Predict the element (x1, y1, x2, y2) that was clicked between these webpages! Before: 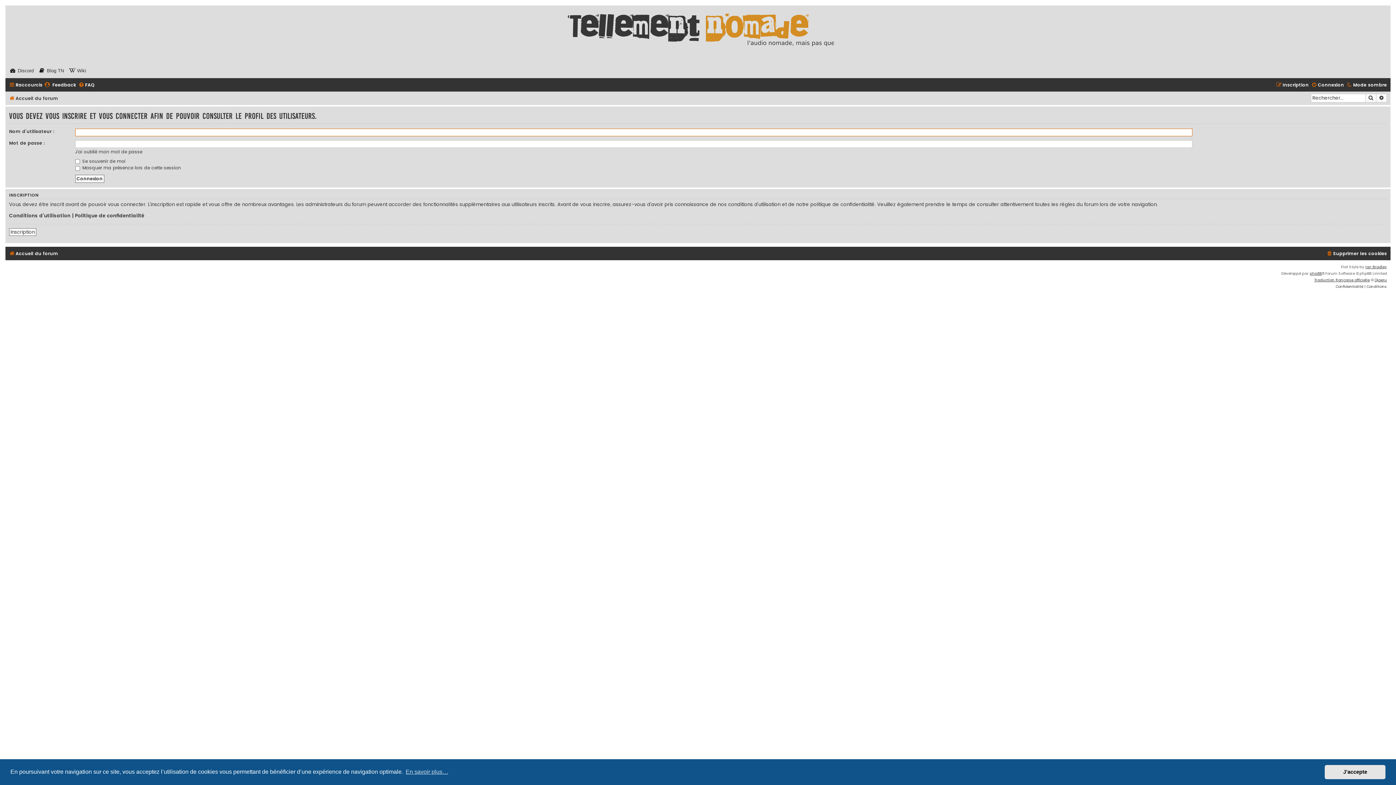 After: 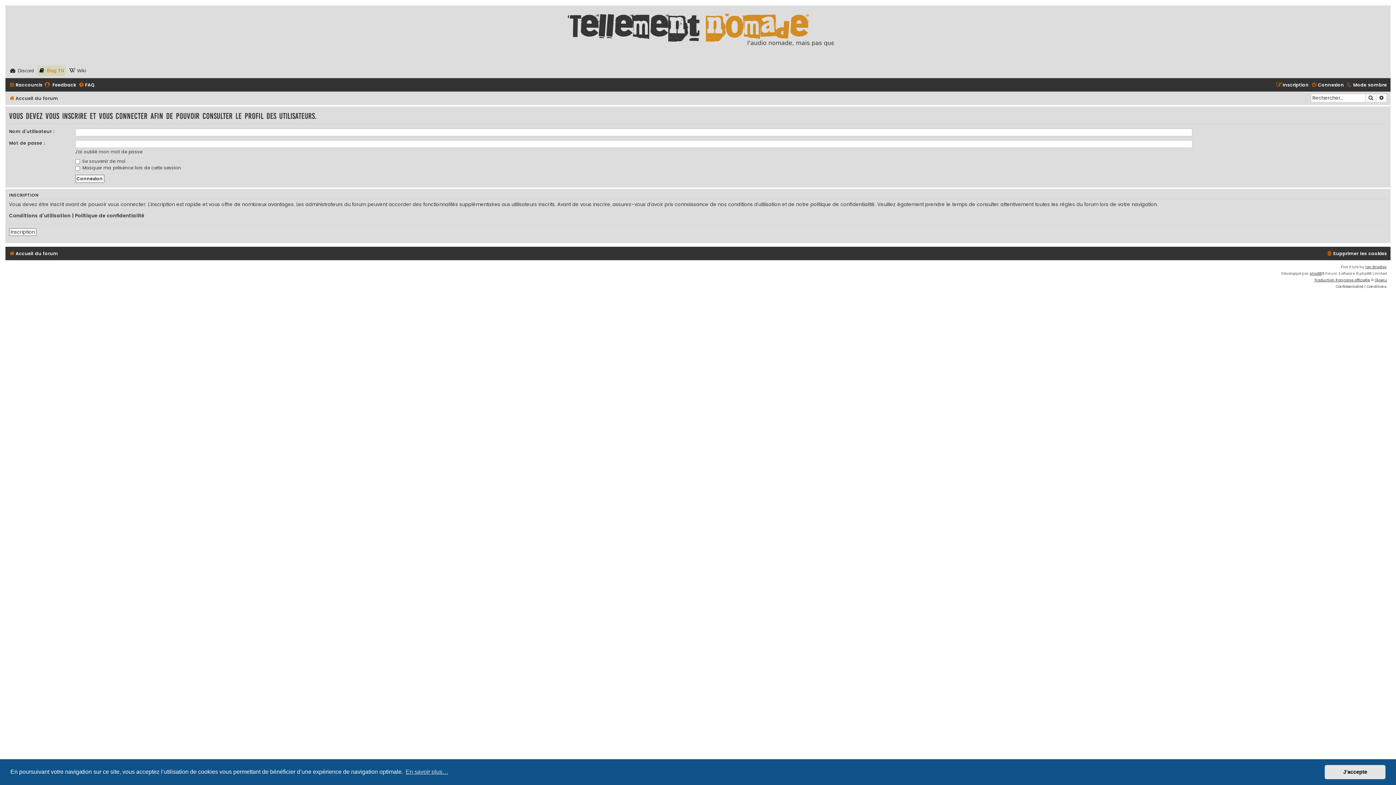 Action: bbox: (37, 65, 65, 76) label:  Blog TN